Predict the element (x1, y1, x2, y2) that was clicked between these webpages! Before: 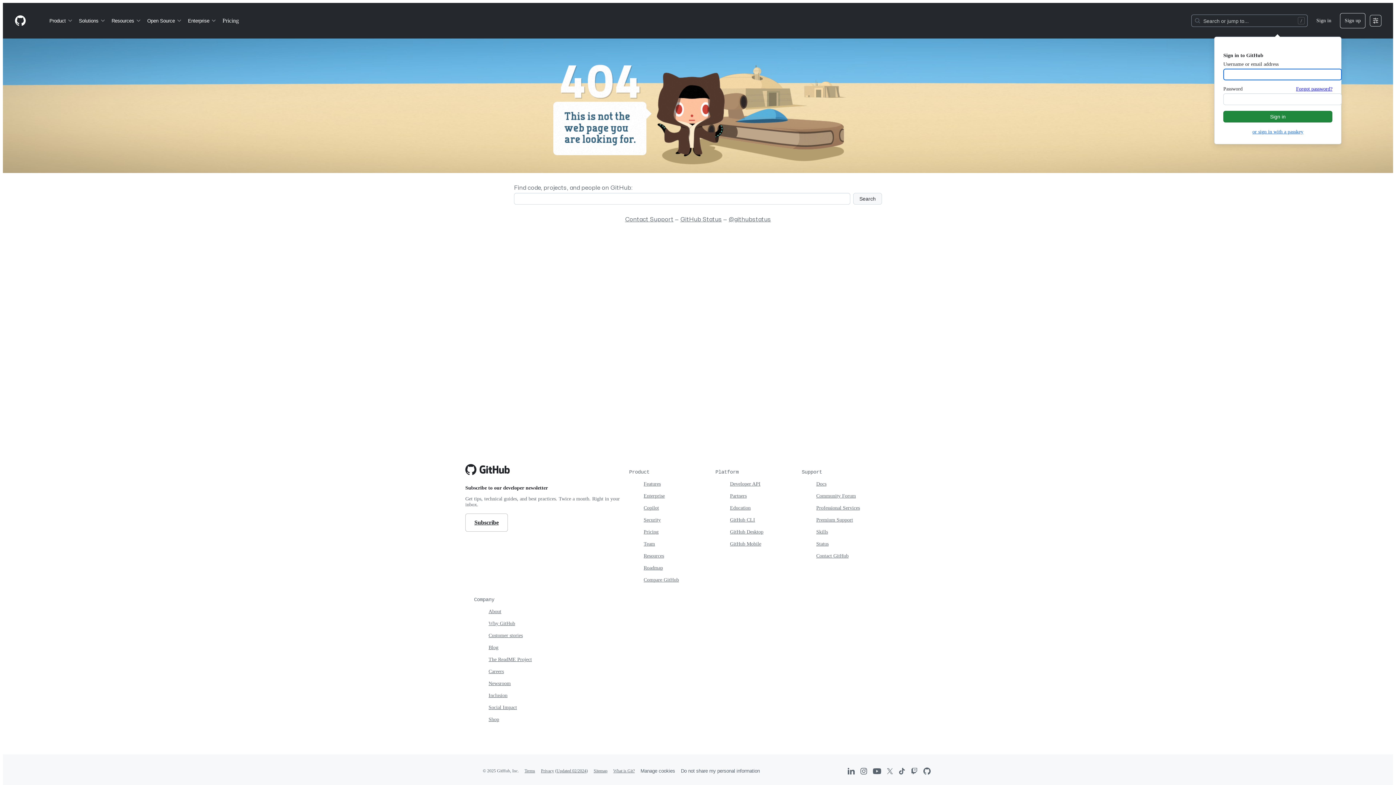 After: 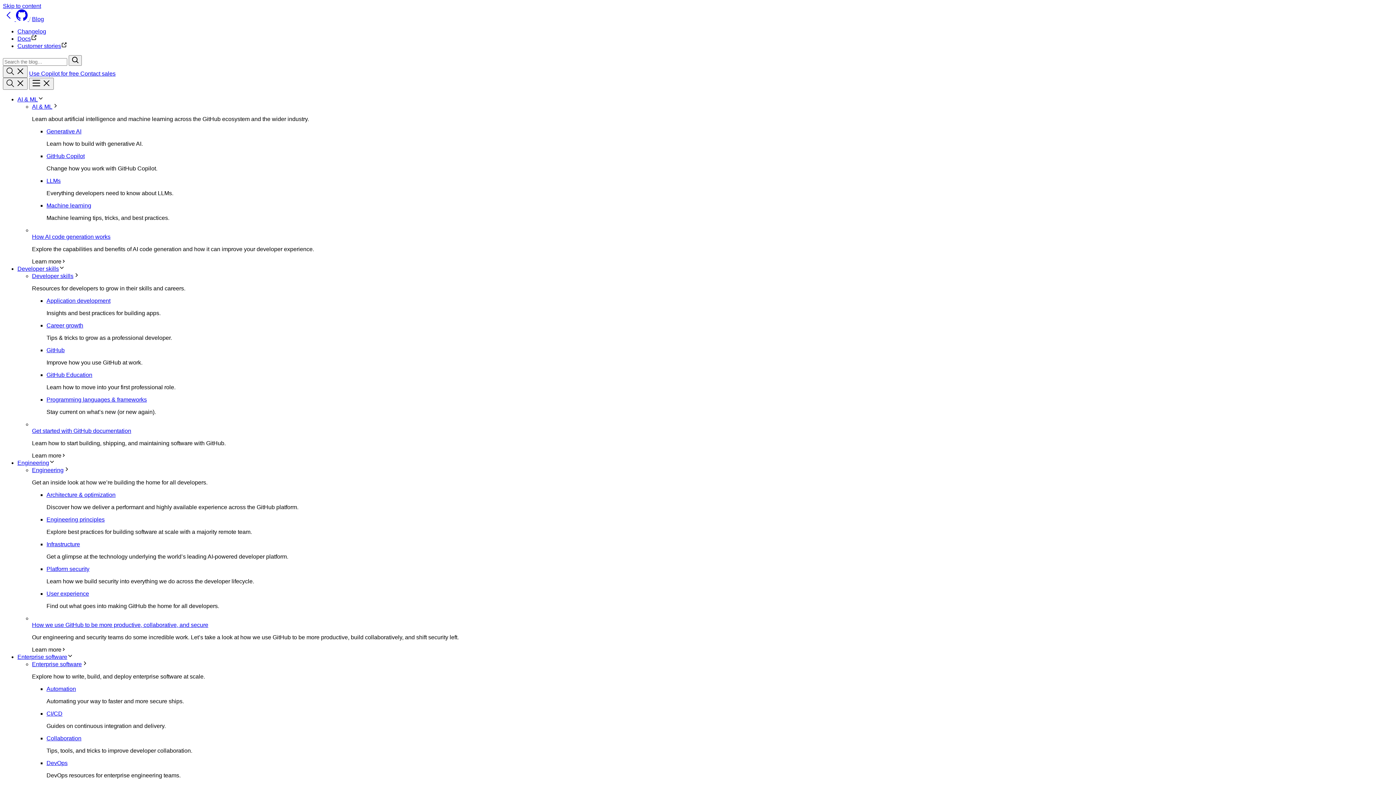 Action: label: Blog bbox: (488, 645, 498, 650)